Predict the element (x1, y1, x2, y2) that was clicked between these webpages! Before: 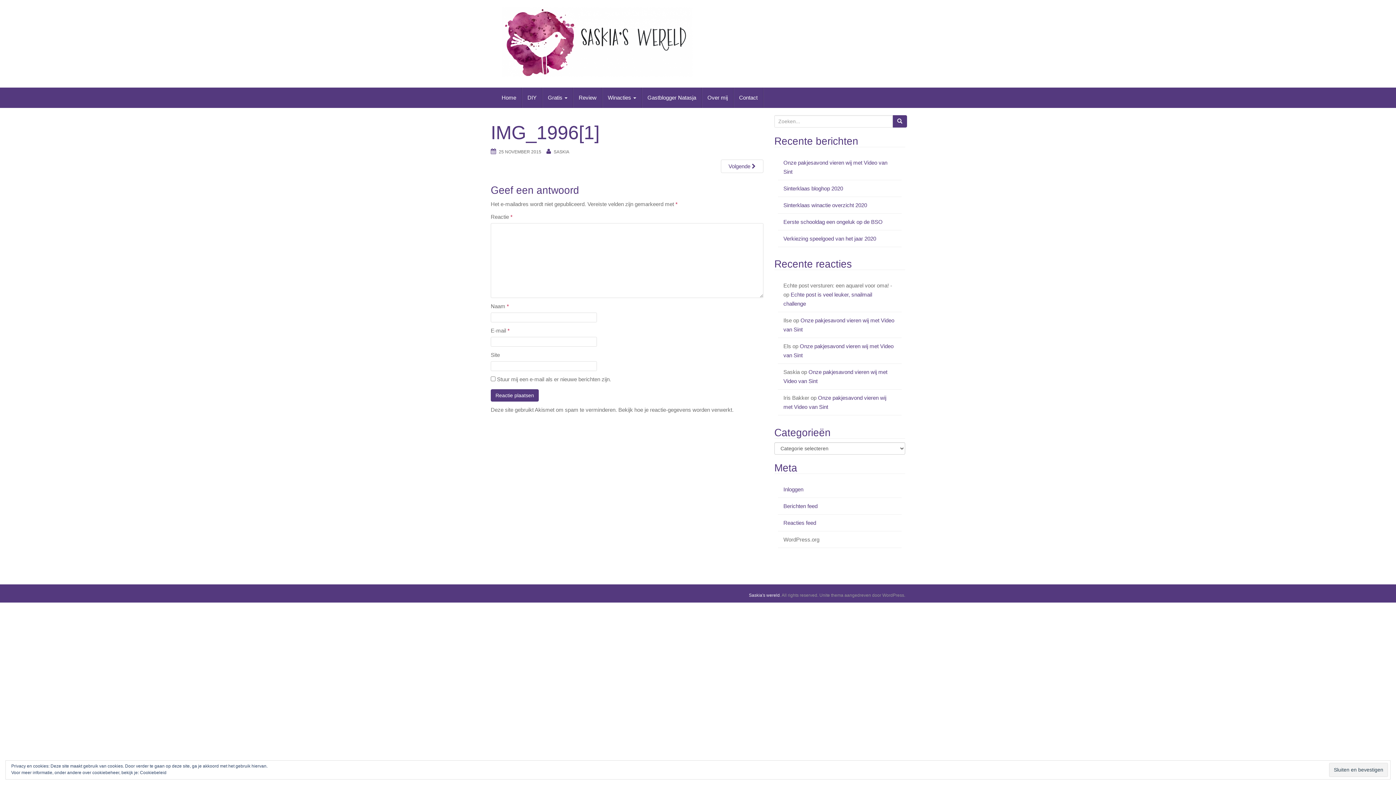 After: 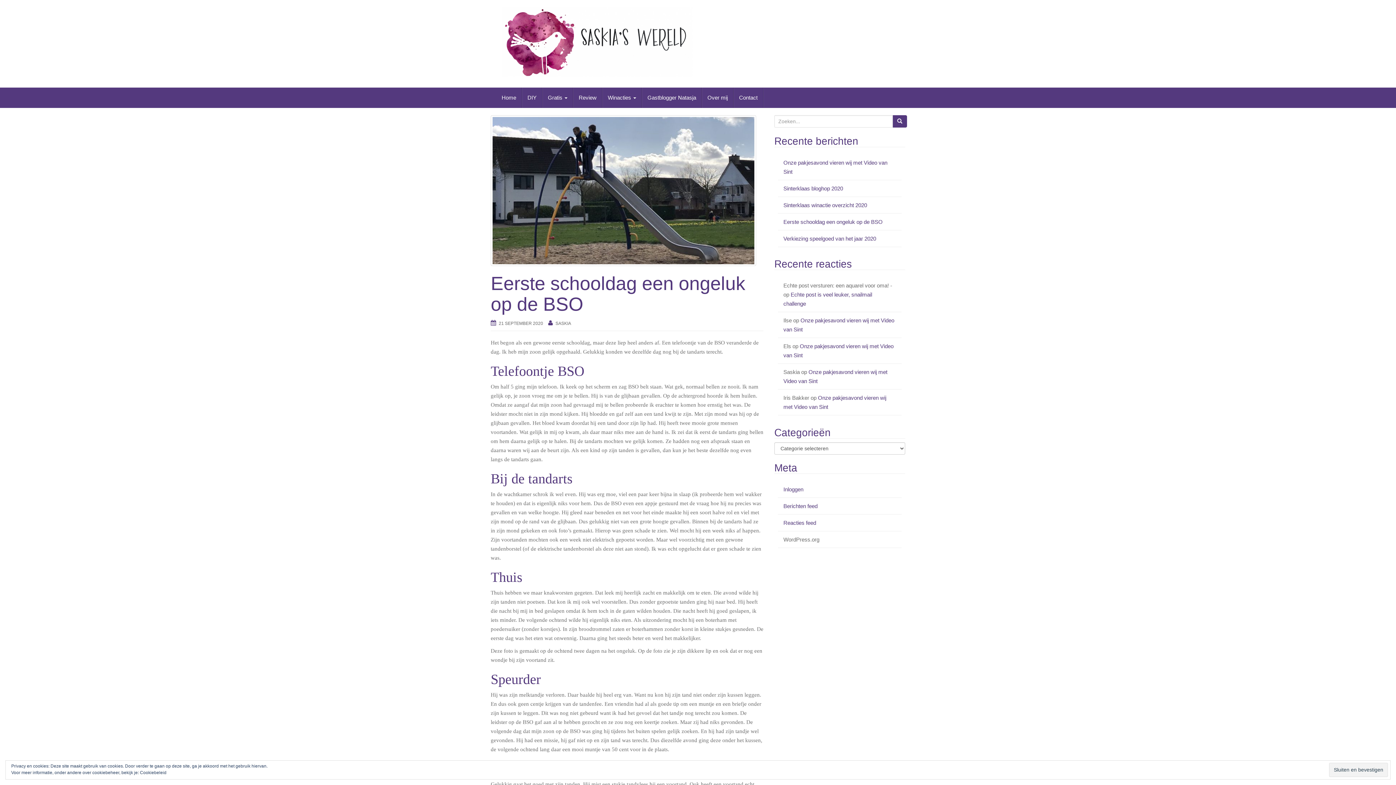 Action: label: Eerste schooldag een ongeluk op de BSO bbox: (783, 218, 882, 225)